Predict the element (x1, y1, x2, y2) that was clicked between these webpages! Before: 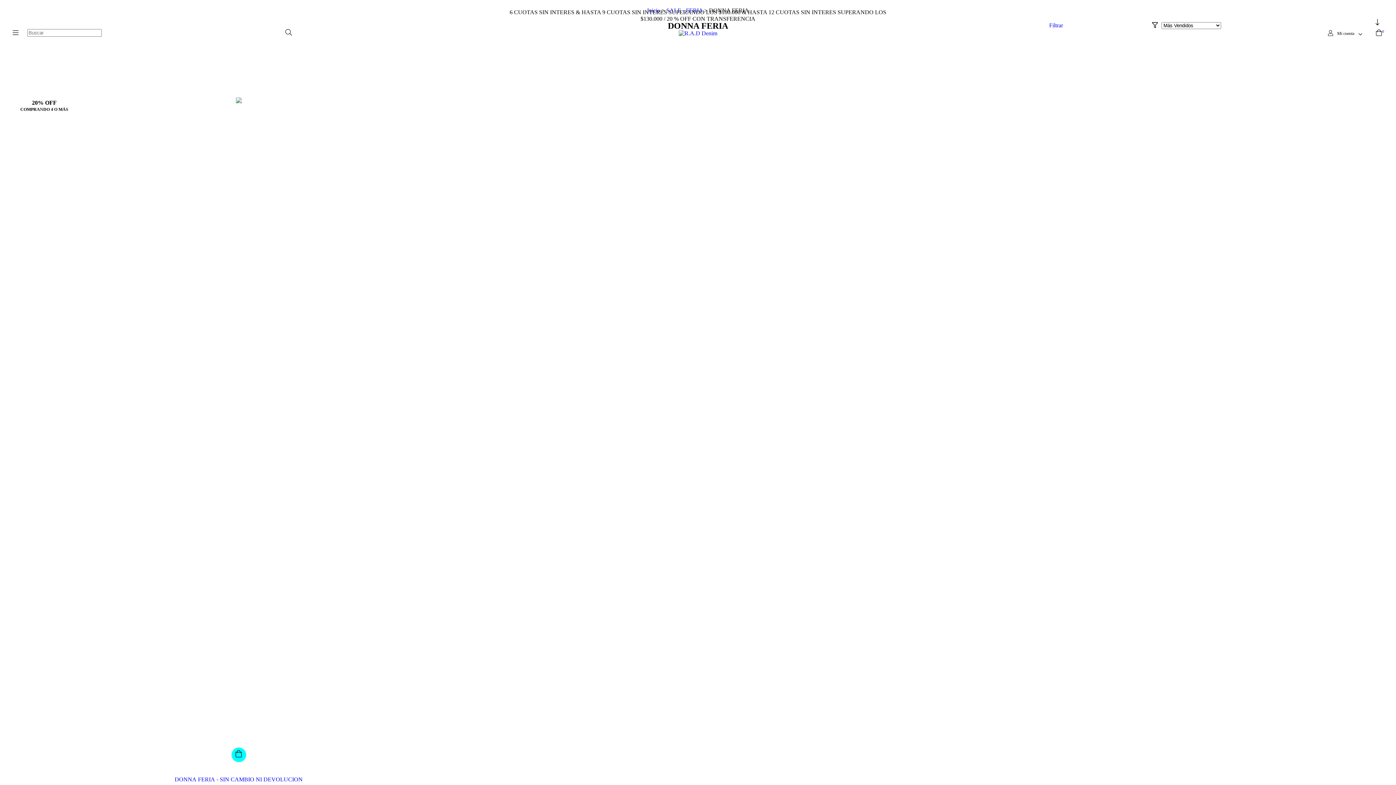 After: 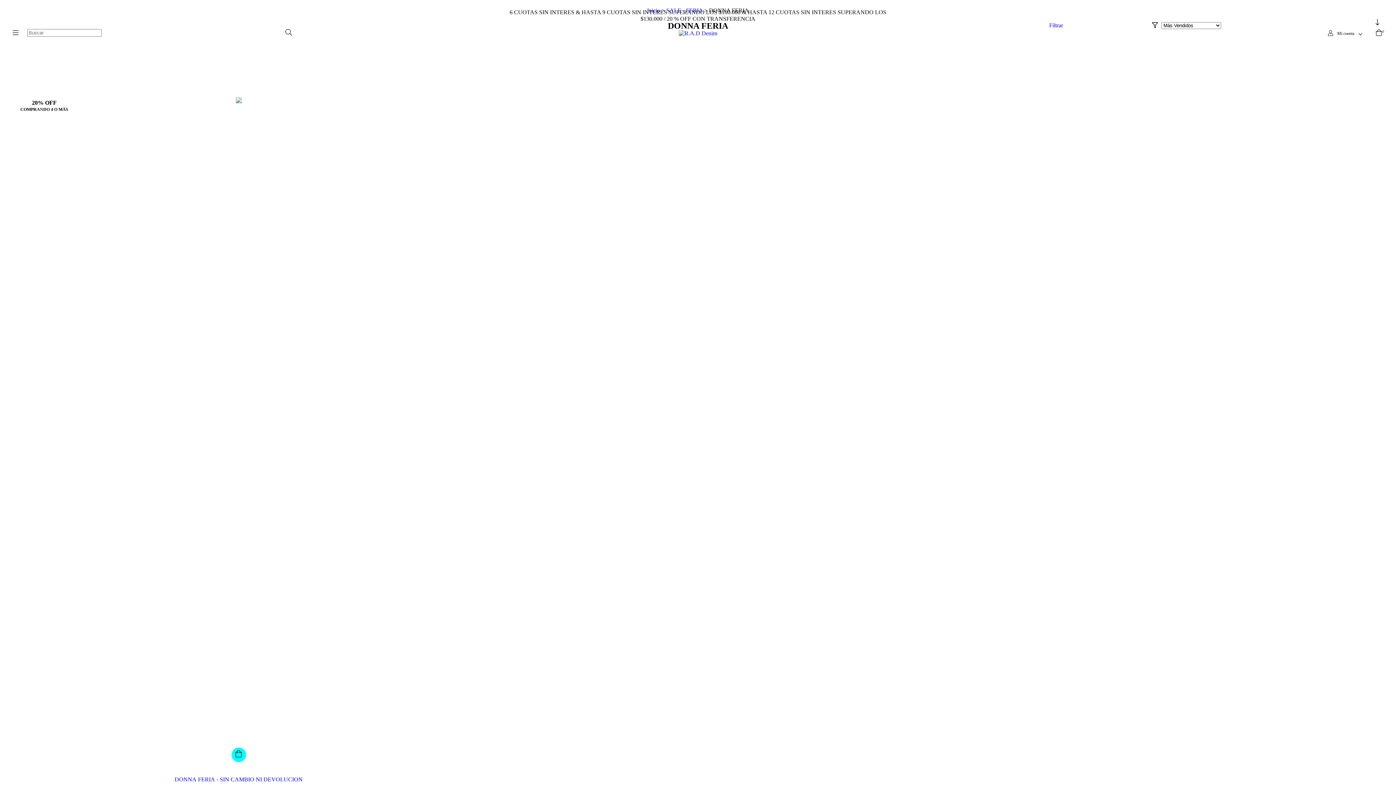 Action: label: 0 bbox: (1375, 24, 1383, 42)